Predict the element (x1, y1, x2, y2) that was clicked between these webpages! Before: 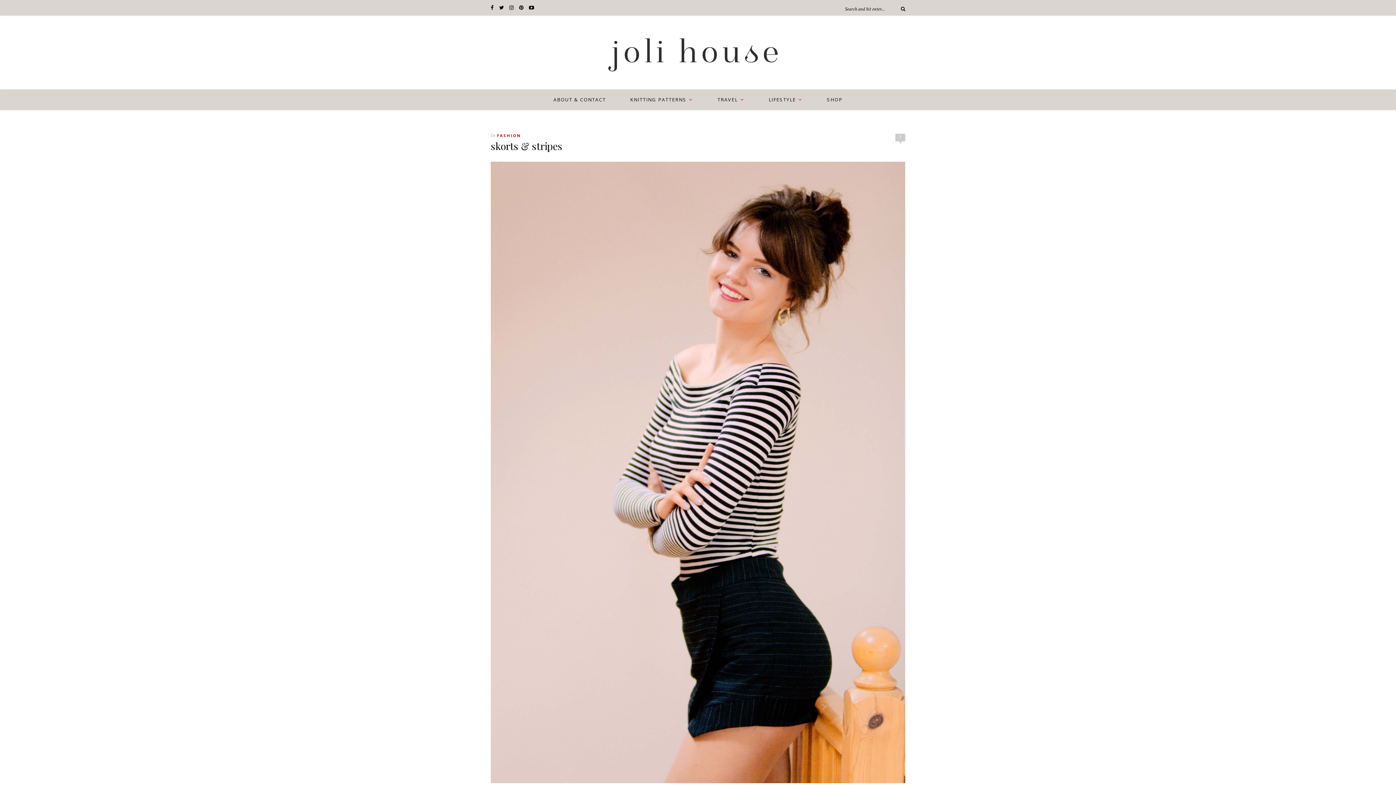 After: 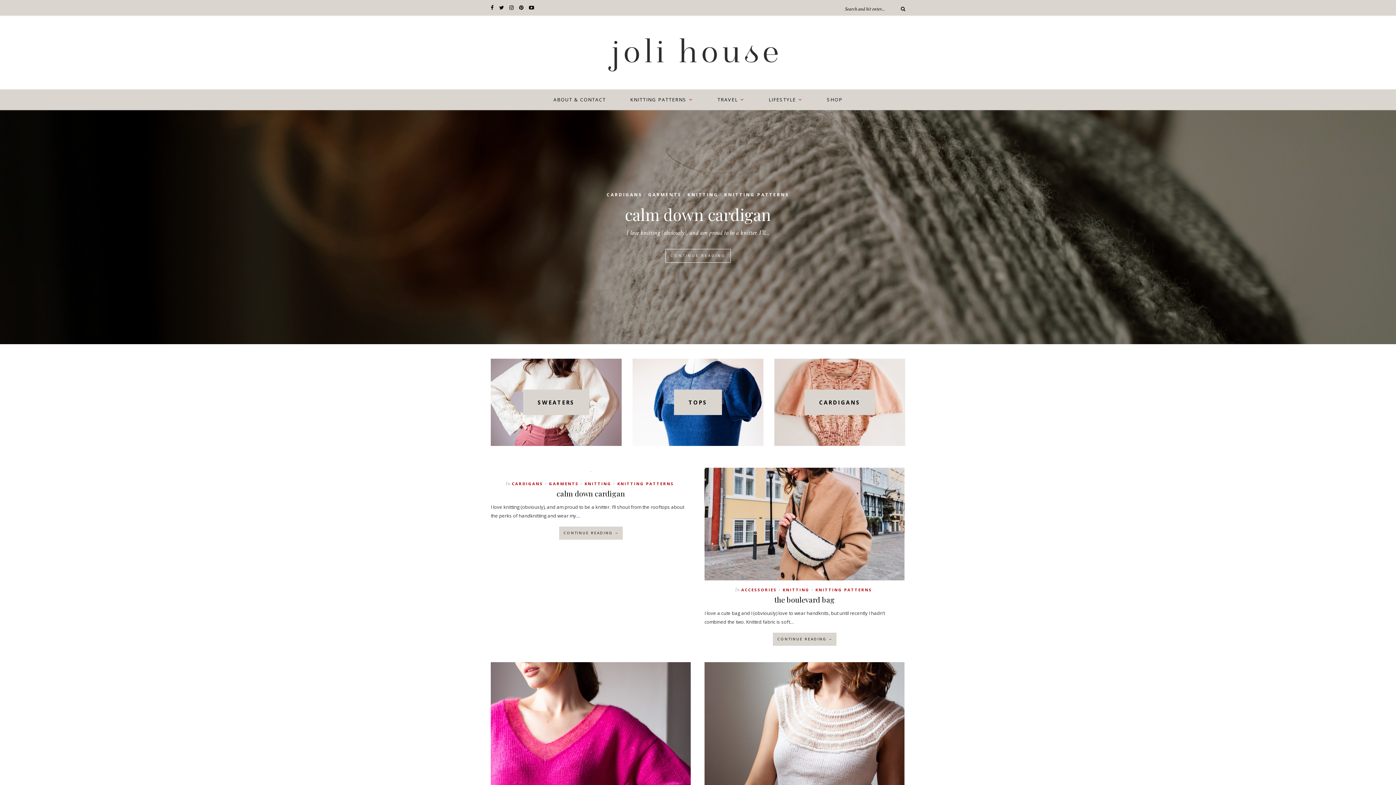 Action: bbox: (490, 83, 905, 89)